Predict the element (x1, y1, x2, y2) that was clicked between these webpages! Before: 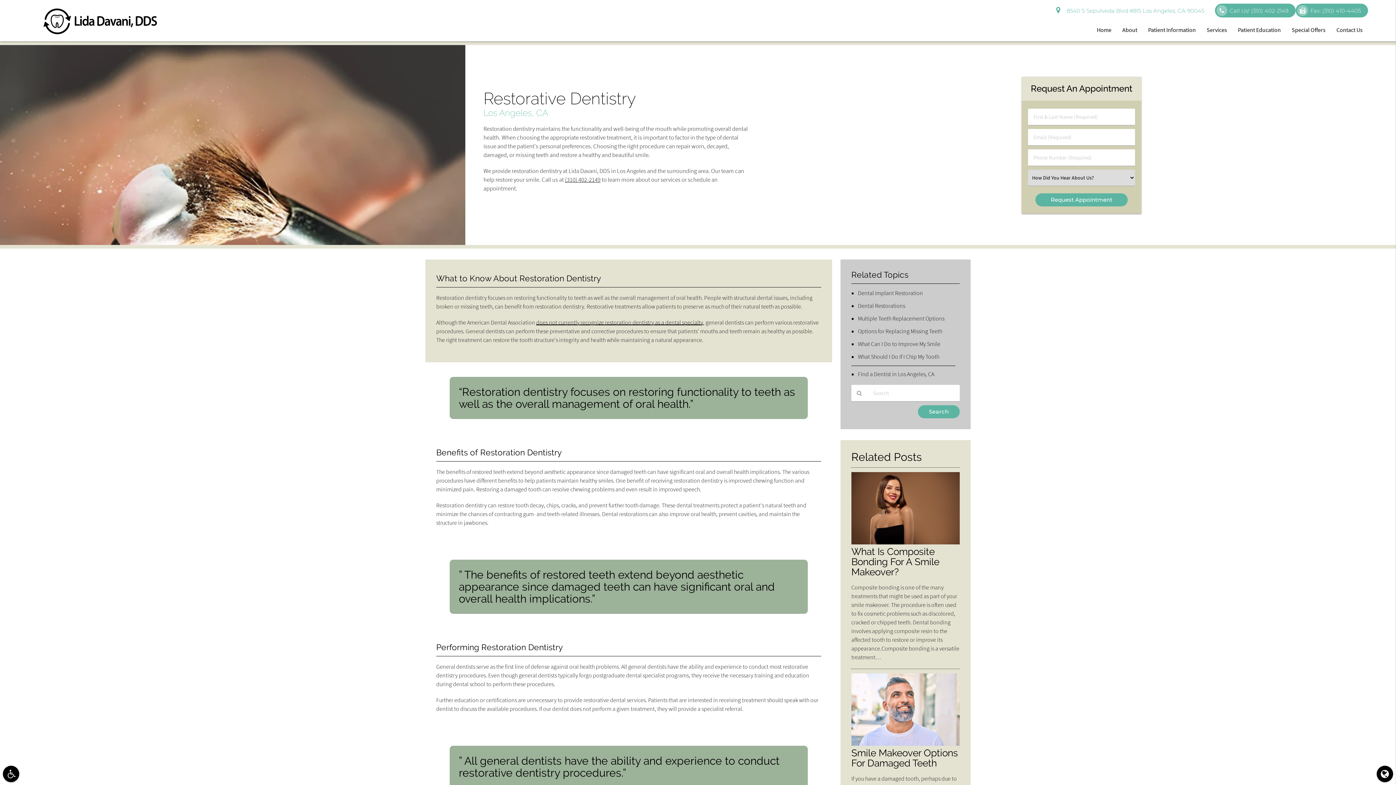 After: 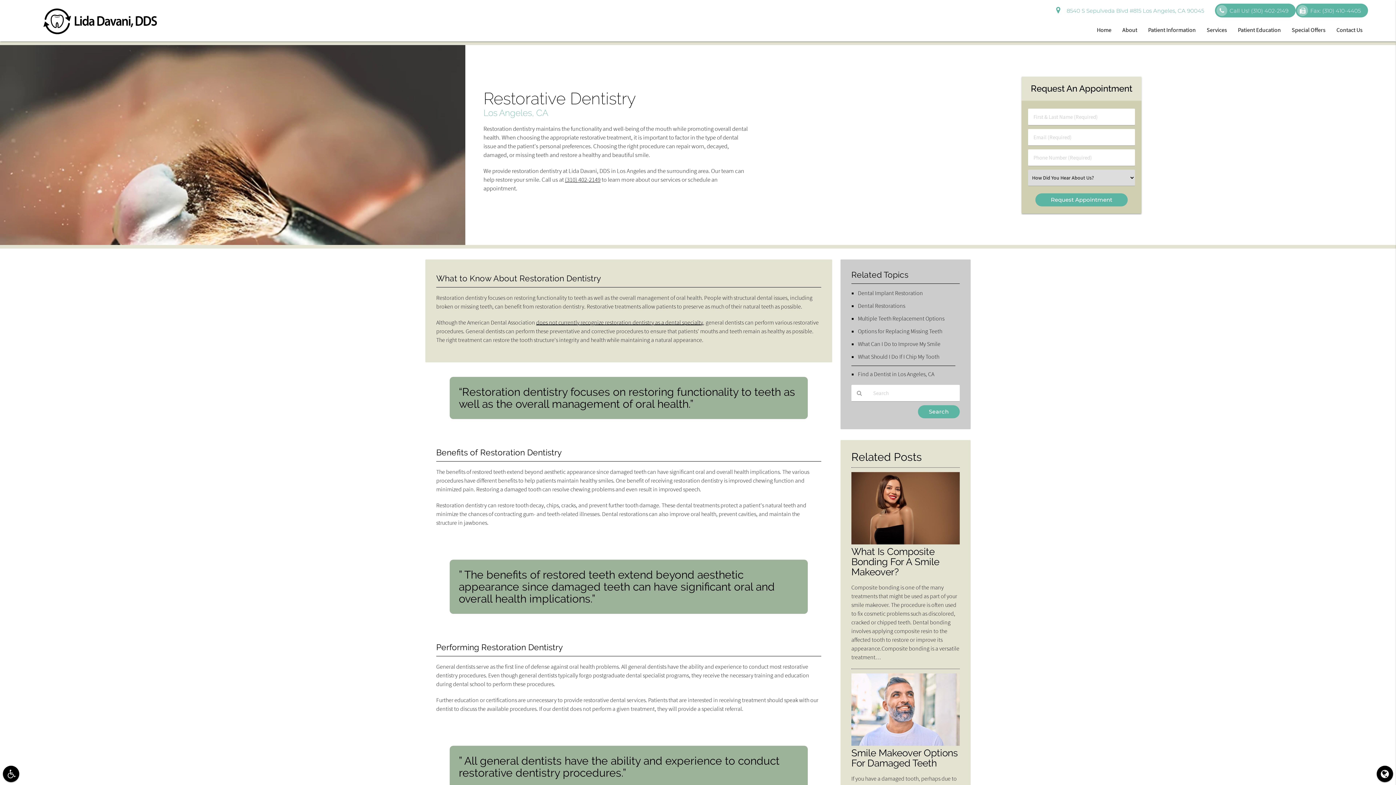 Action: bbox: (536, 318, 703, 326) label: does not currently recognize restoration dentistry as a dental specialty